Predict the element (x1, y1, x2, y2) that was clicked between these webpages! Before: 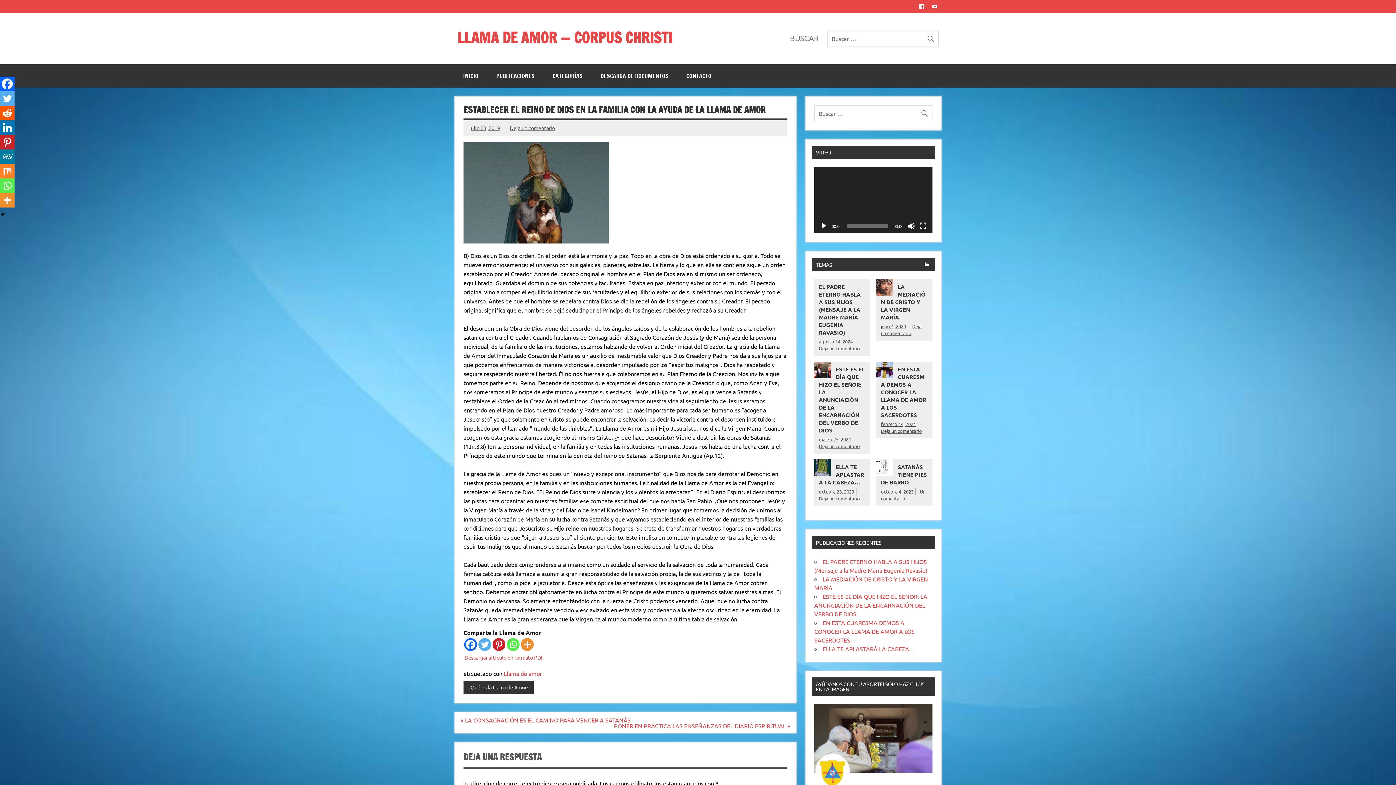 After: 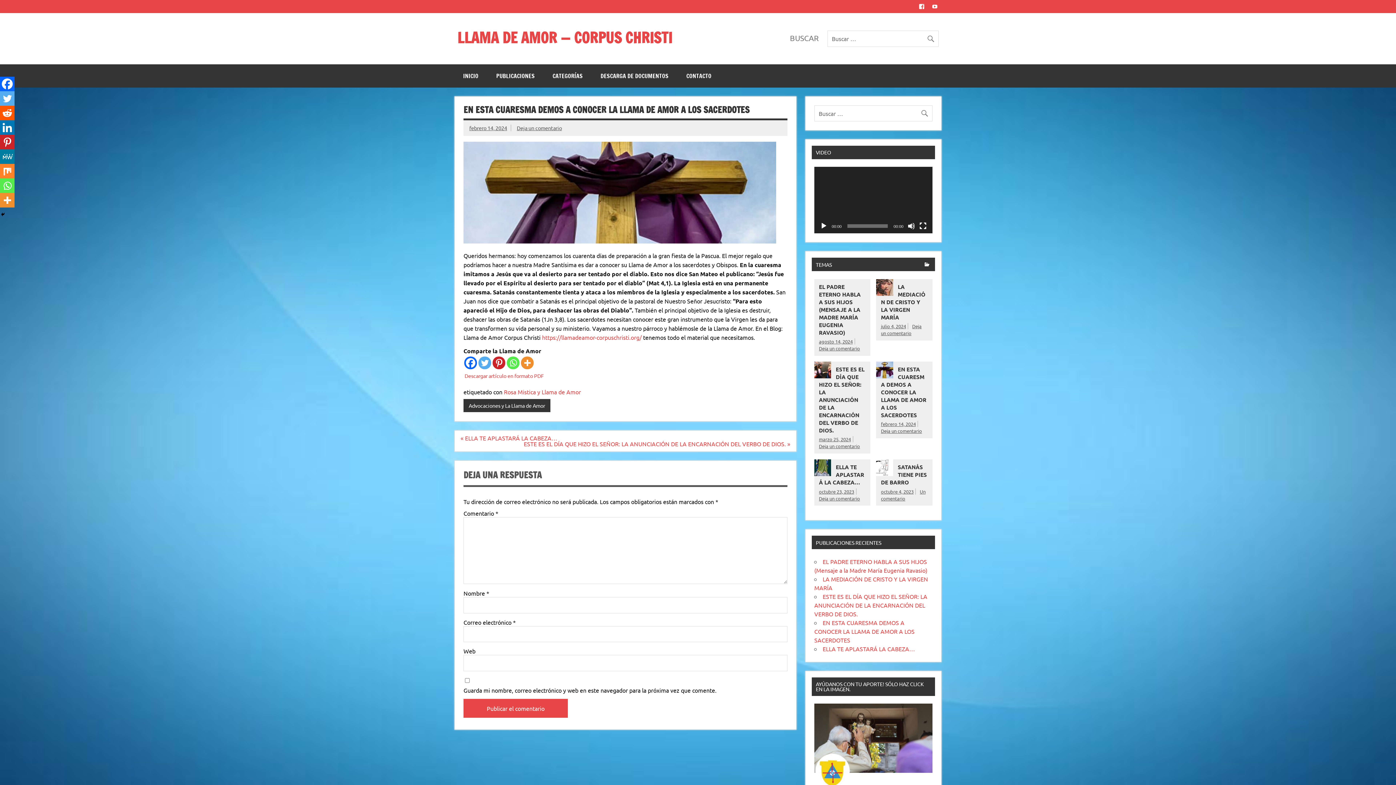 Action: label: febrero 14, 2024 bbox: (881, 421, 916, 427)